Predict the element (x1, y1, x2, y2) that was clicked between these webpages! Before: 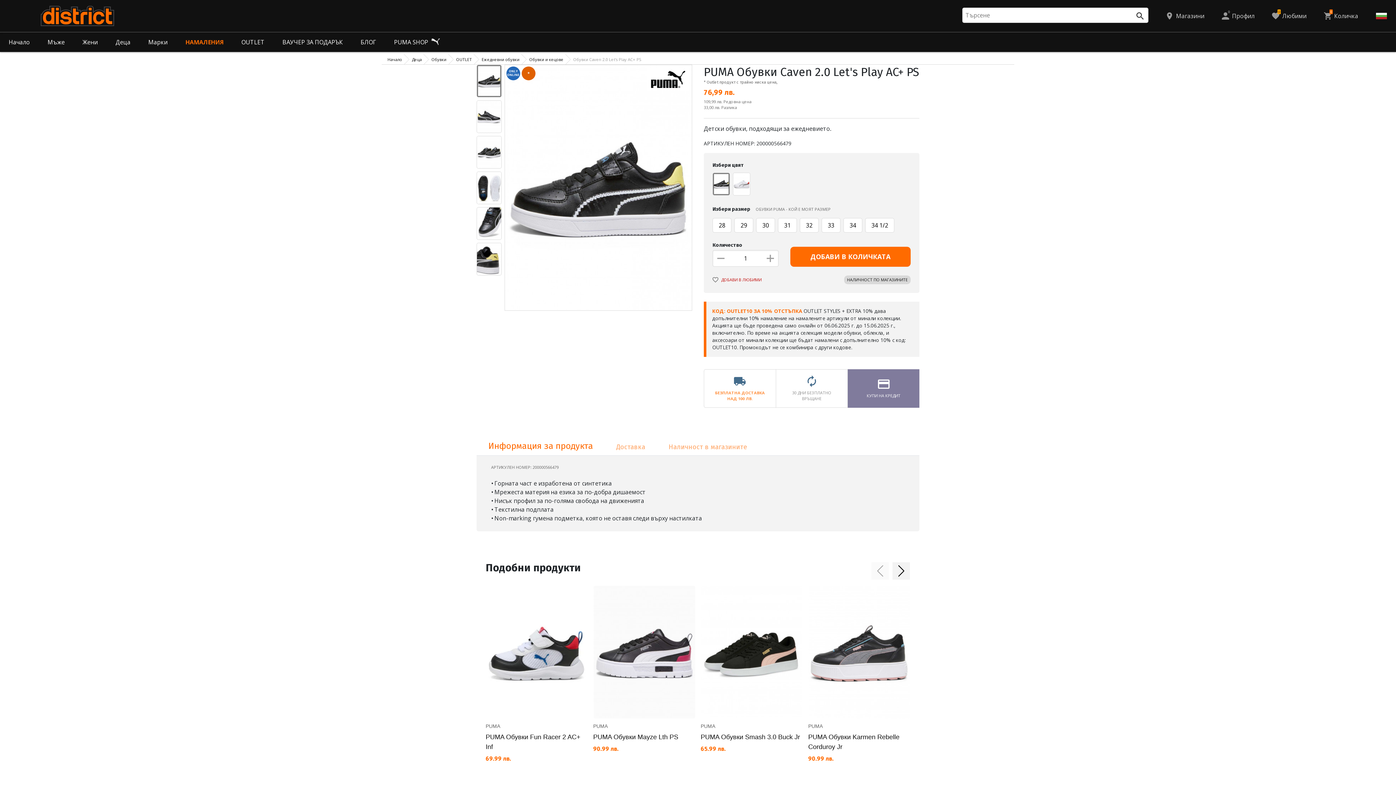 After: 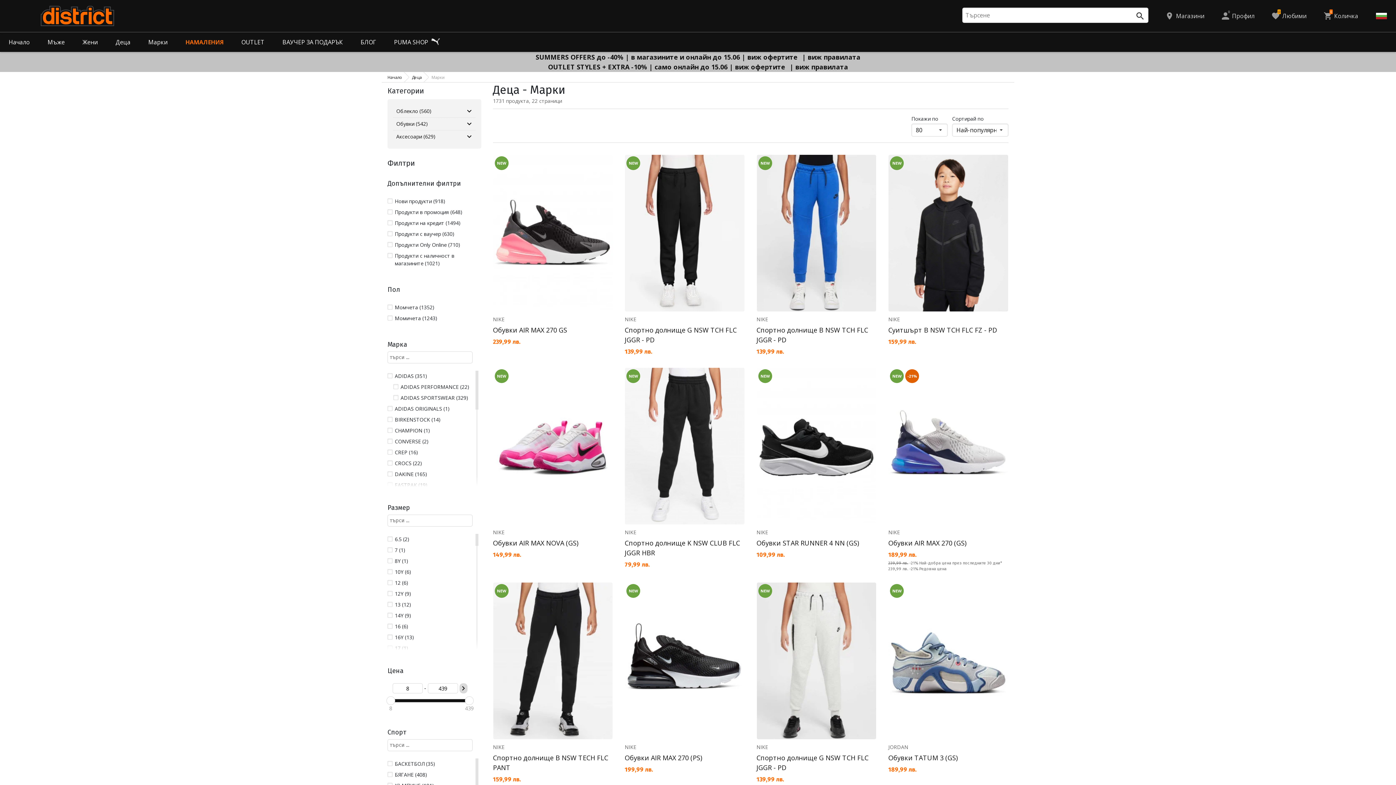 Action: label: Деца bbox: (106, 32, 139, 52)